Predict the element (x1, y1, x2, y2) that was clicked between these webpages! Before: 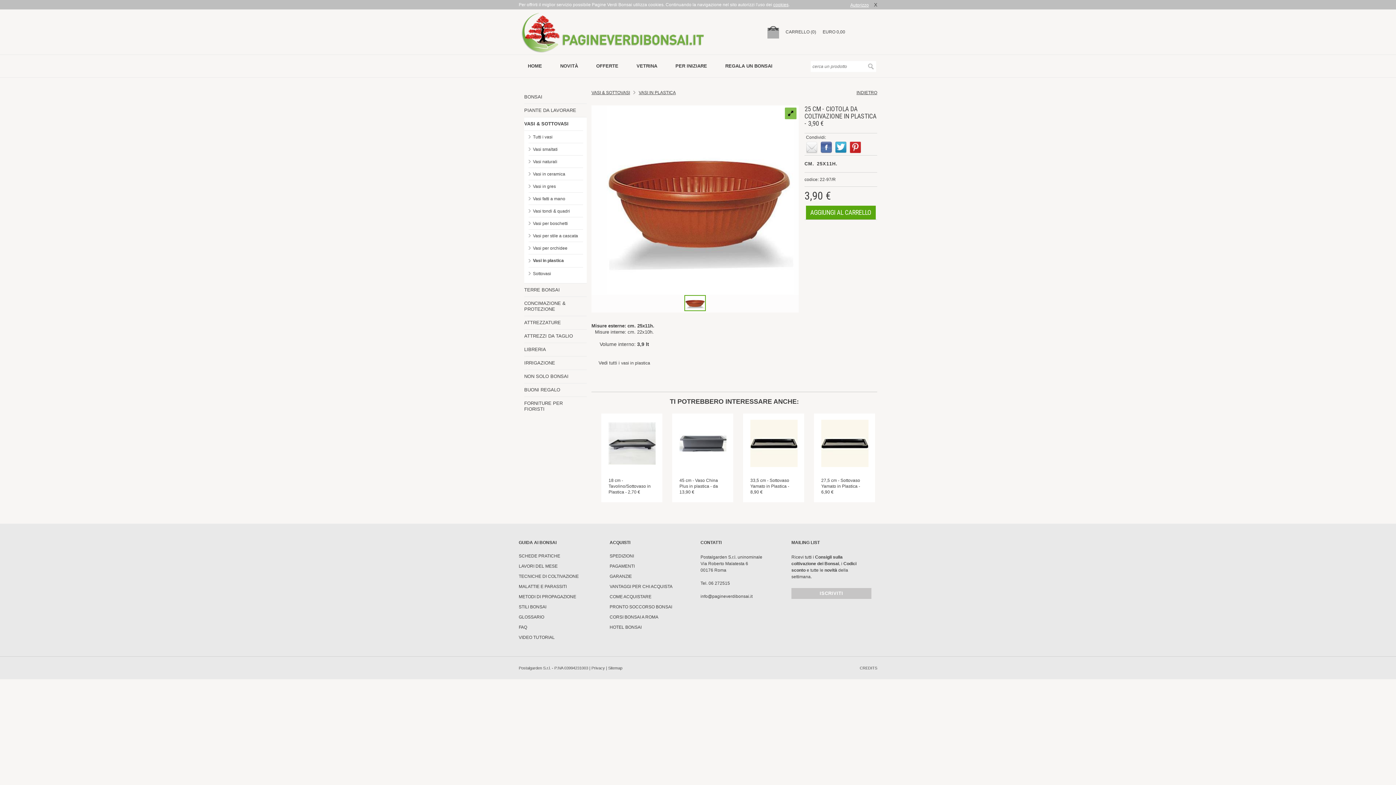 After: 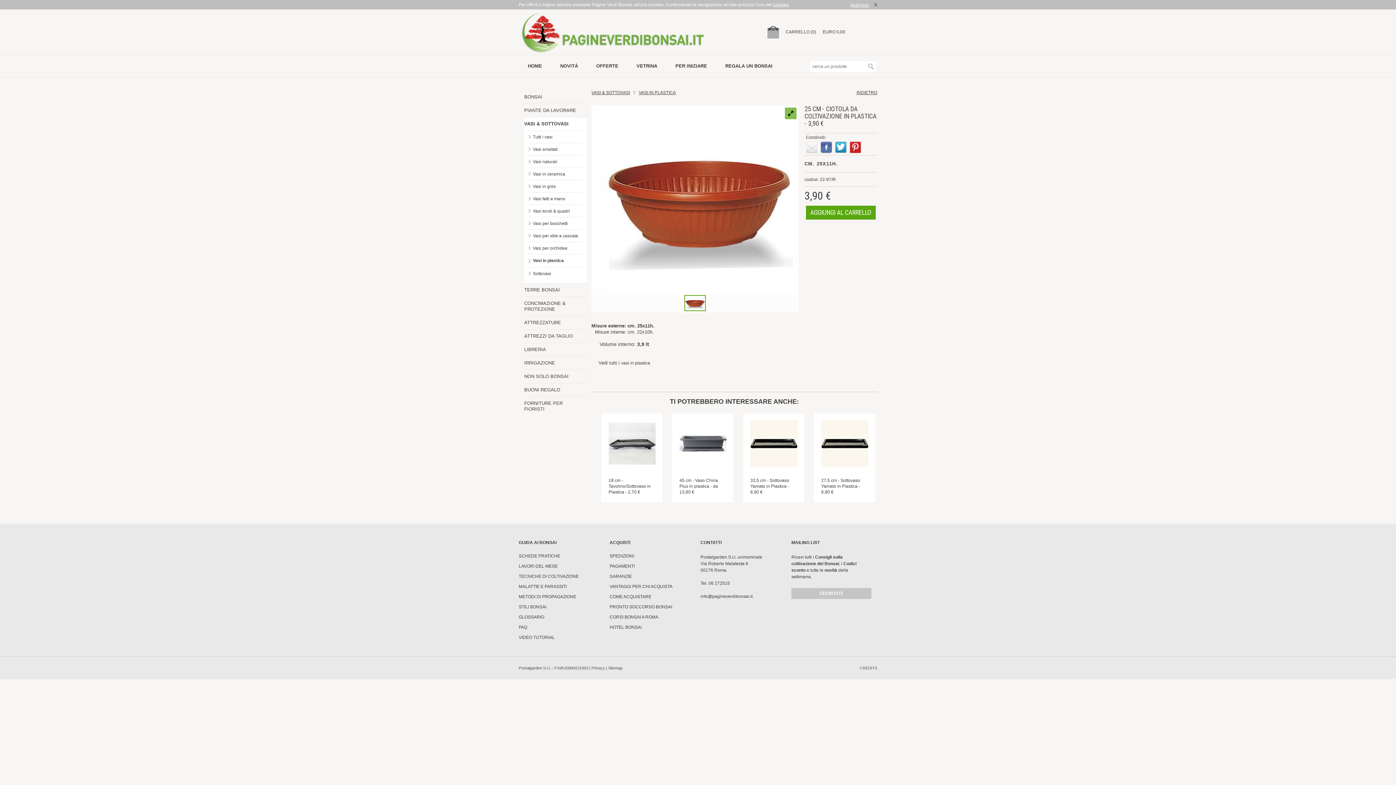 Action: bbox: (804, 140, 819, 155)